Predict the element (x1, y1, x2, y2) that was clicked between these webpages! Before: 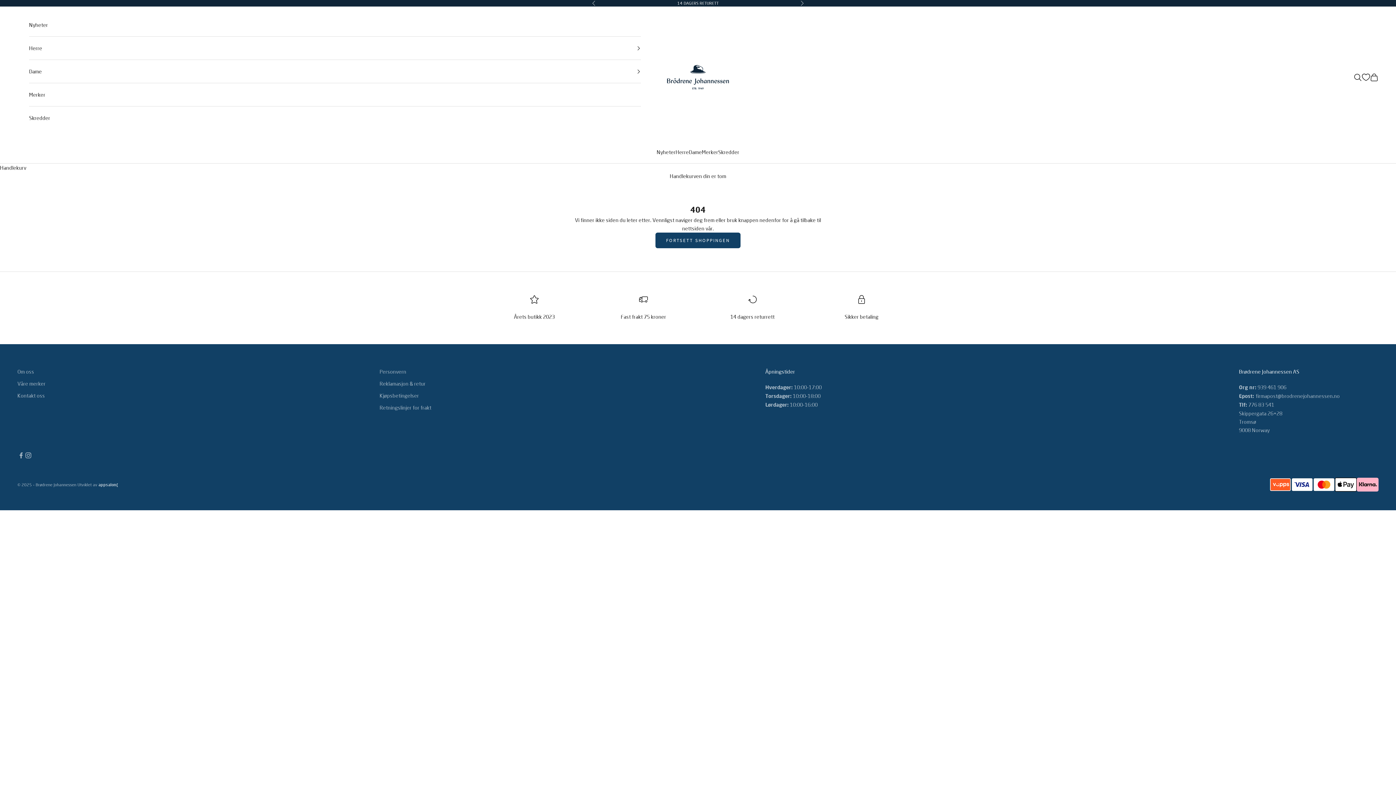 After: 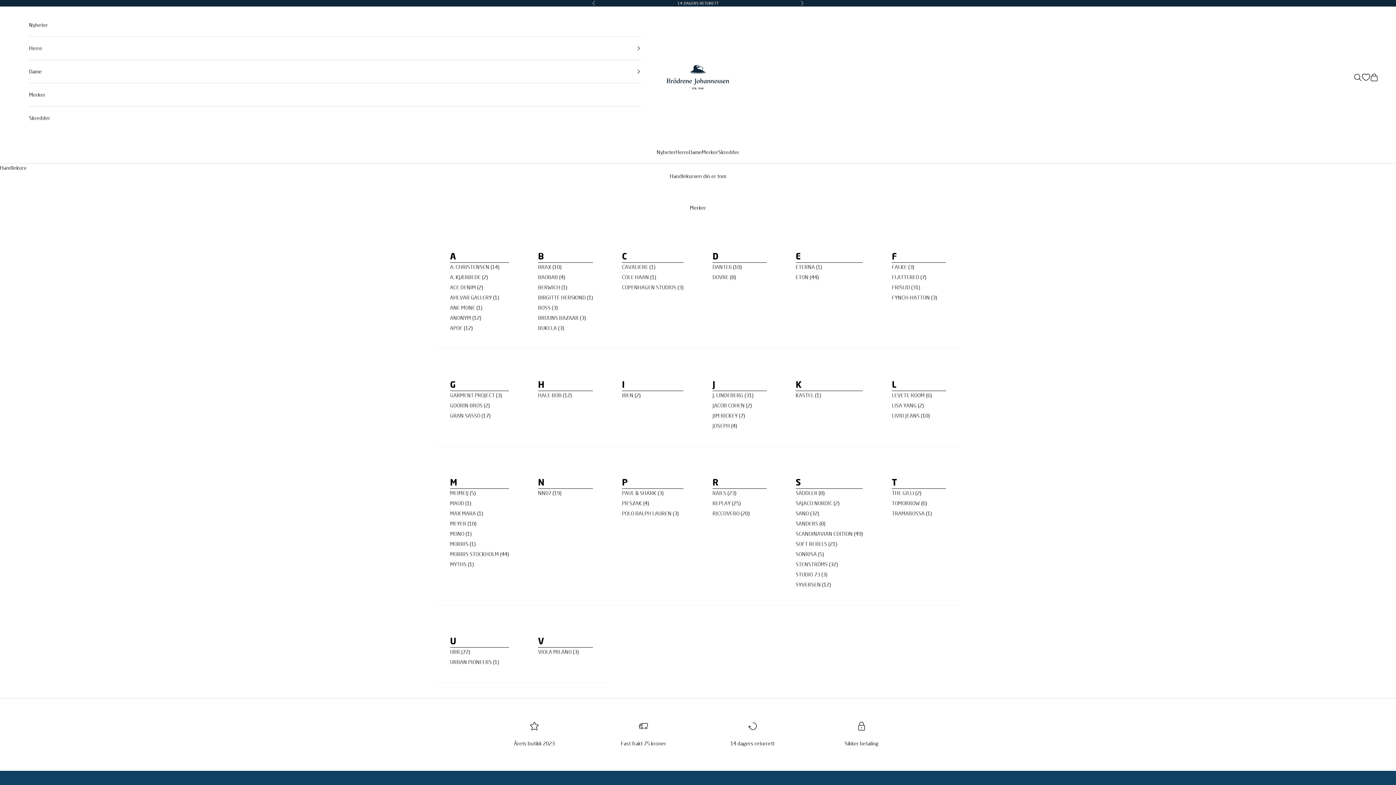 Action: bbox: (702, 148, 718, 156) label: Merker